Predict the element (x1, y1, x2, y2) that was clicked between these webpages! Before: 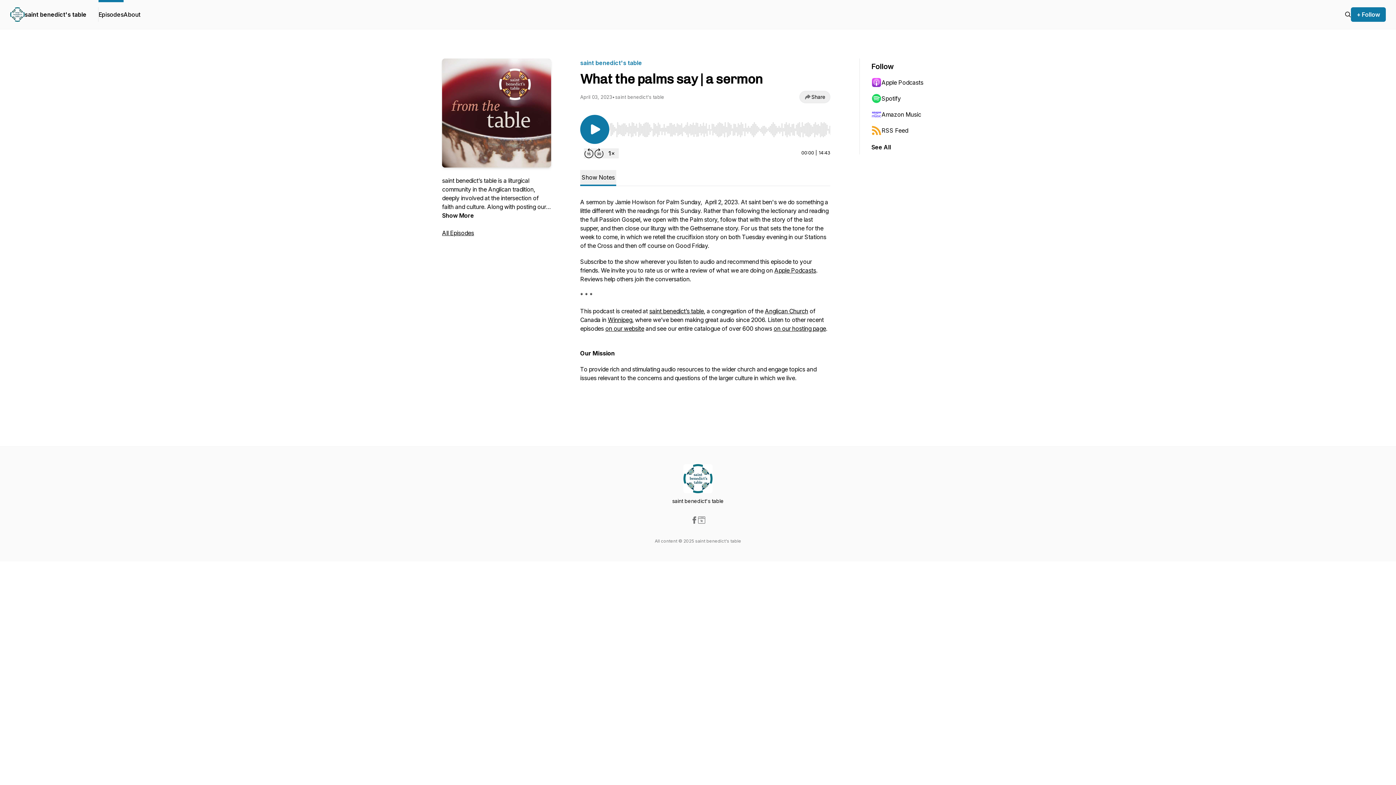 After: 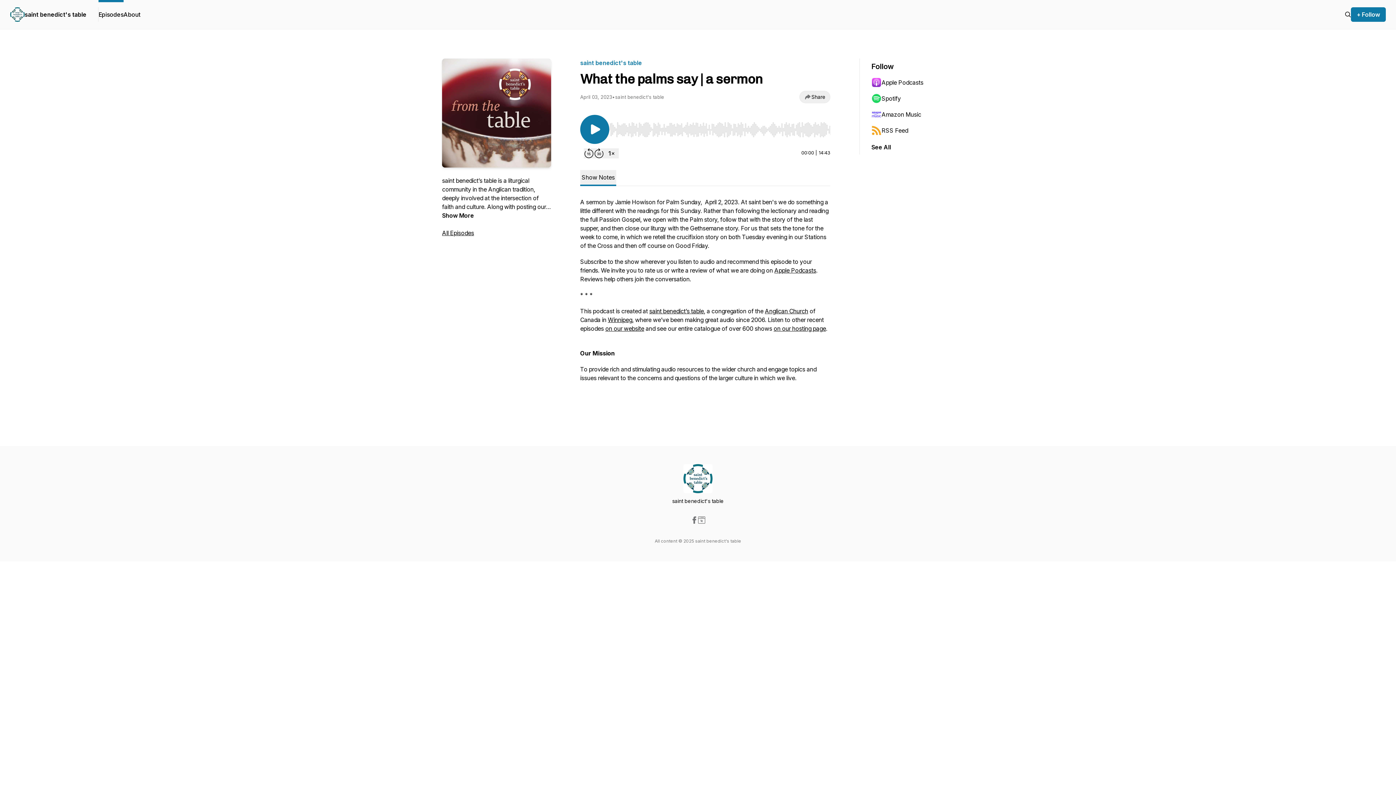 Action: bbox: (690, 516, 698, 524)